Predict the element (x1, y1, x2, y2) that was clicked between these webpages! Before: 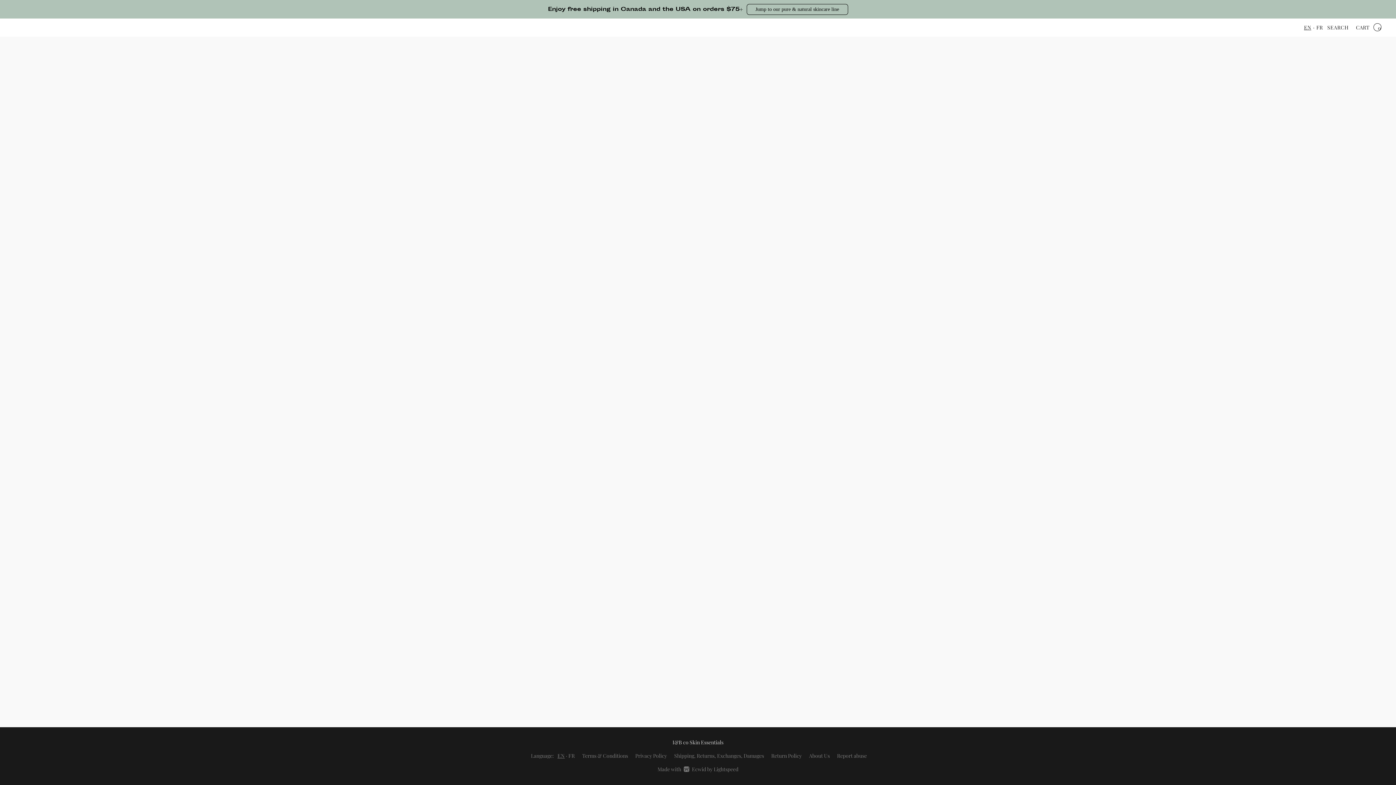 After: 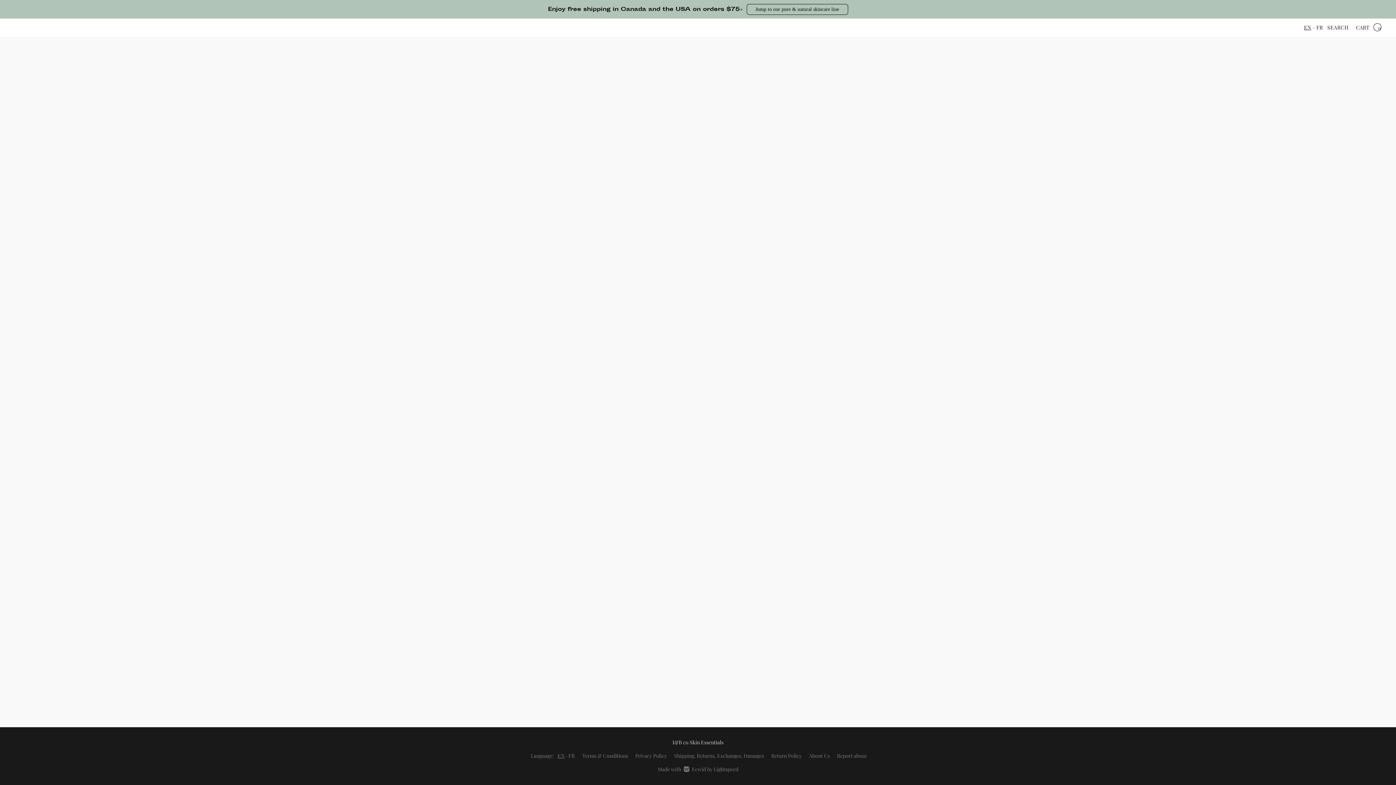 Action: bbox: (635, 752, 667, 760) label: Privacy Policy